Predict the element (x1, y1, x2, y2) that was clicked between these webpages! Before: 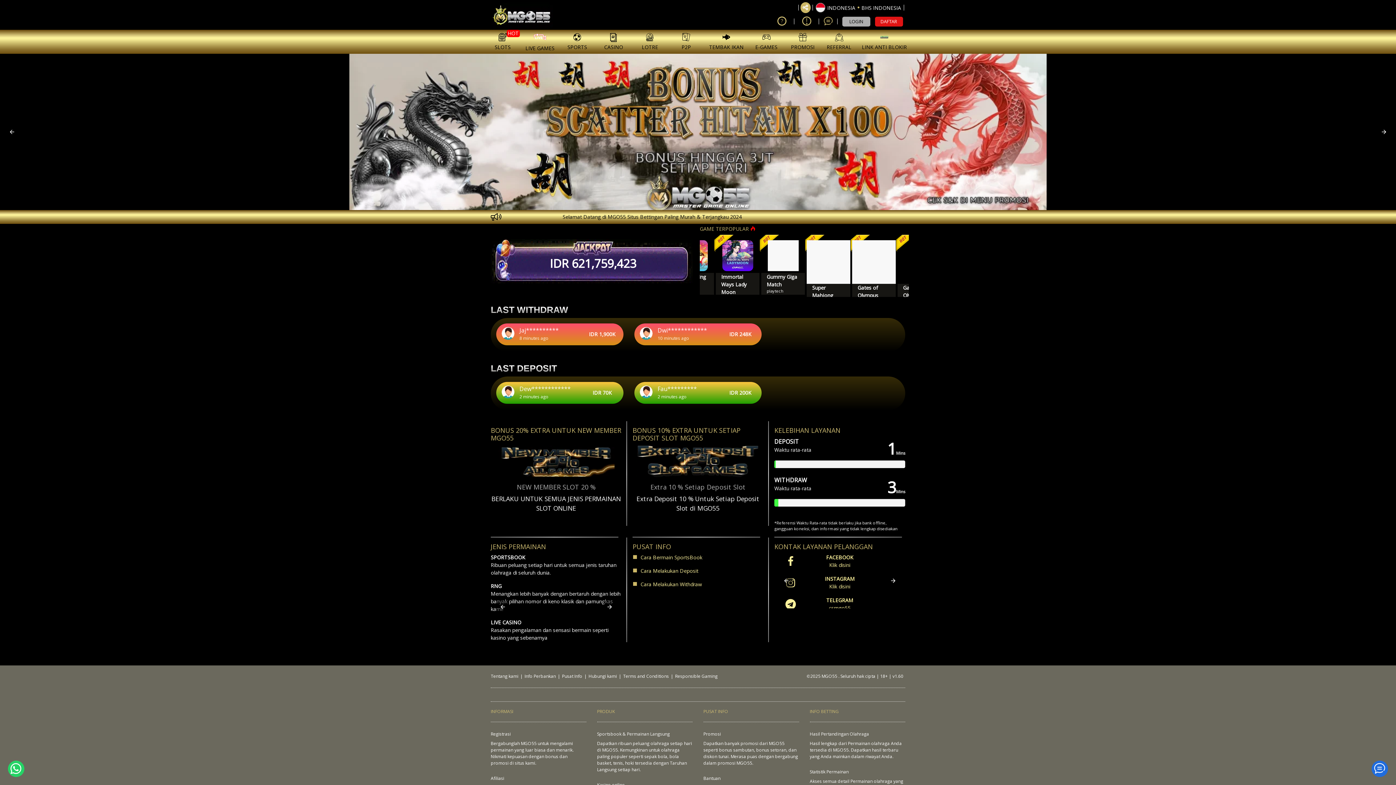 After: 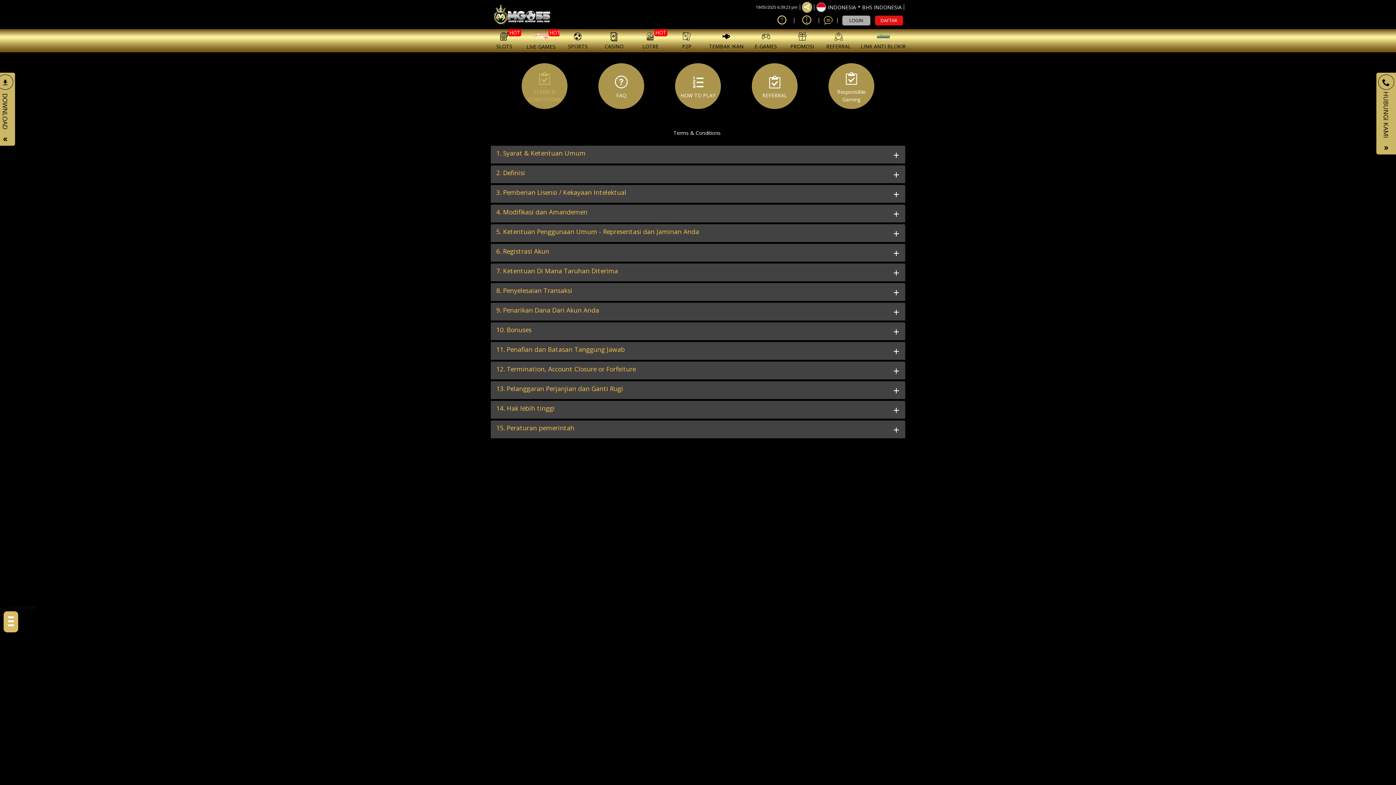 Action: bbox: (623, 673, 669, 679) label: Terms and Conditions